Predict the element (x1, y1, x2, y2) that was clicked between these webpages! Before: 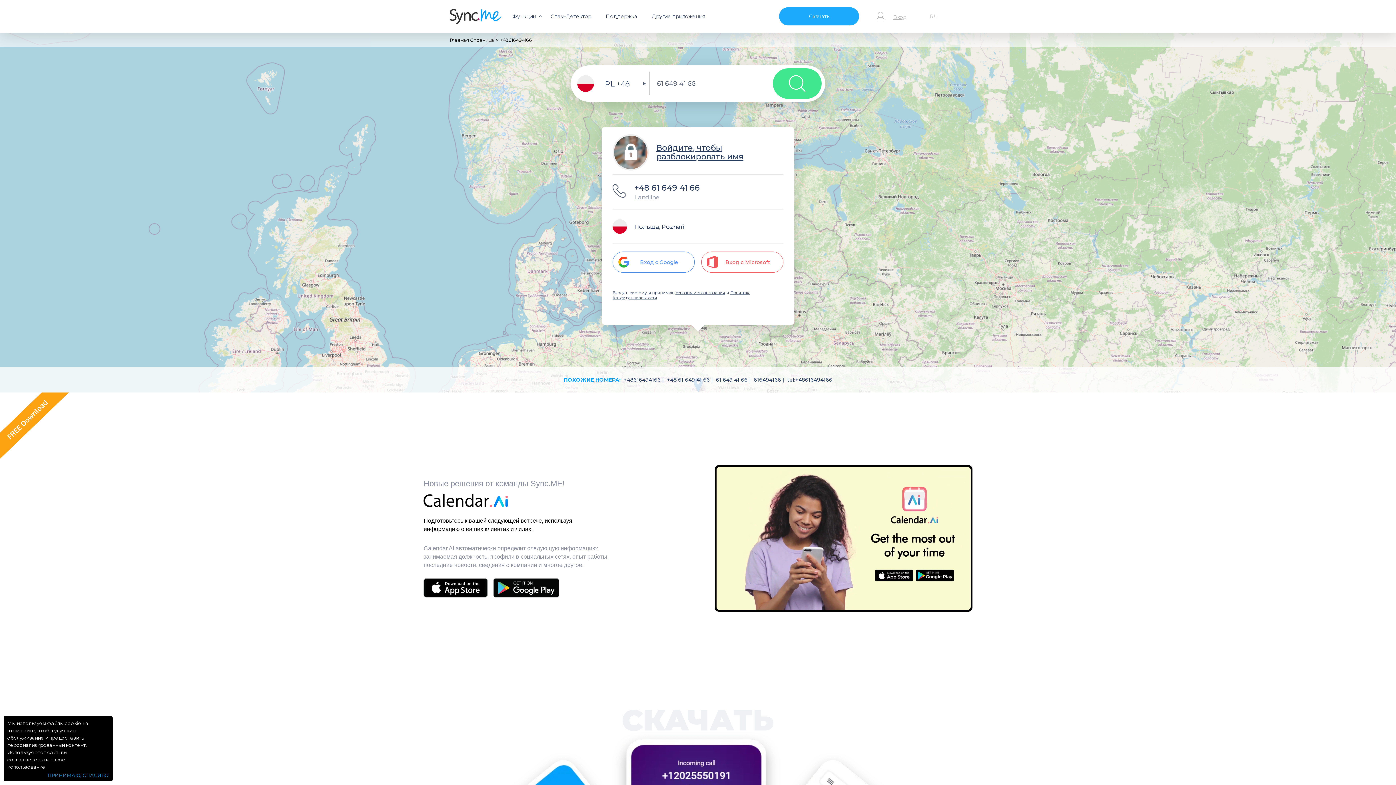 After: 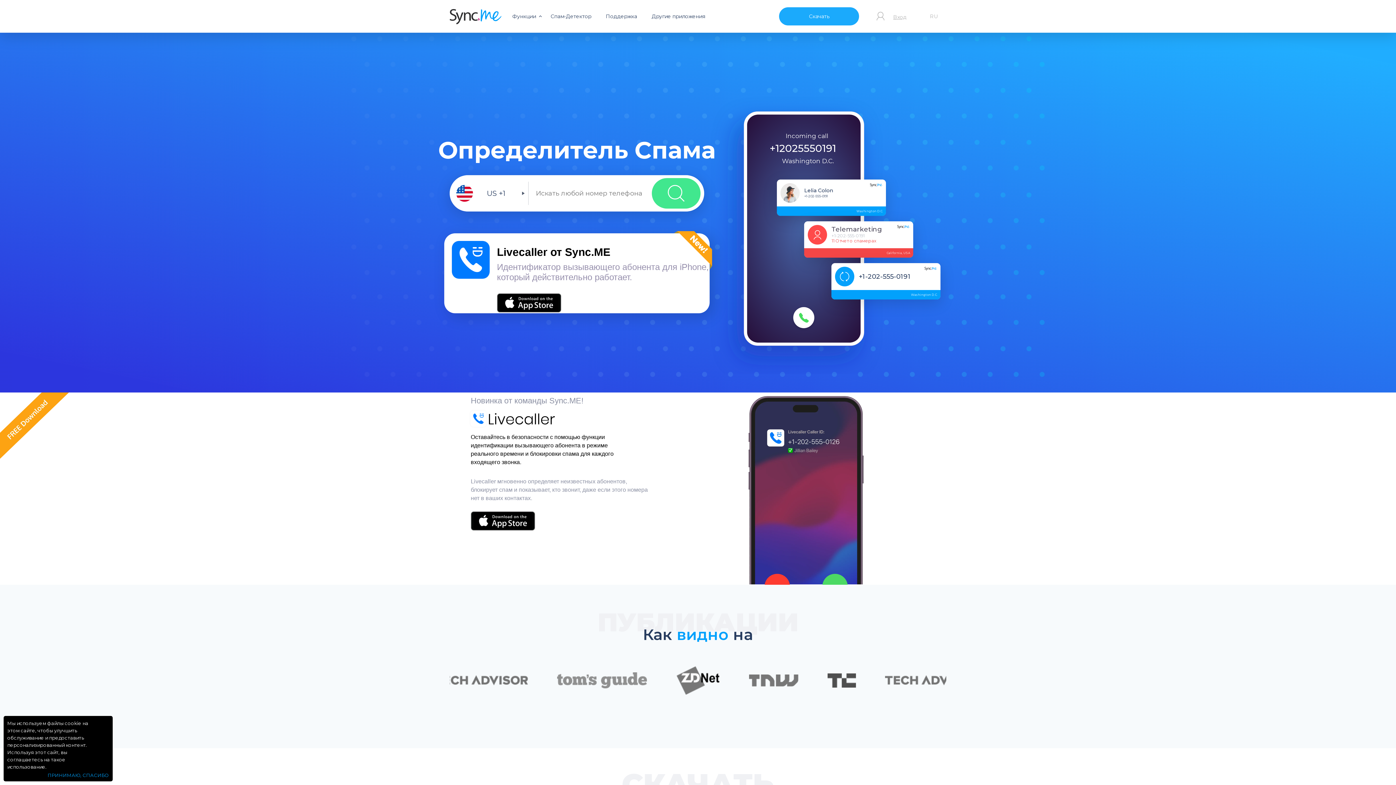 Action: bbox: (449, 8, 501, 25)